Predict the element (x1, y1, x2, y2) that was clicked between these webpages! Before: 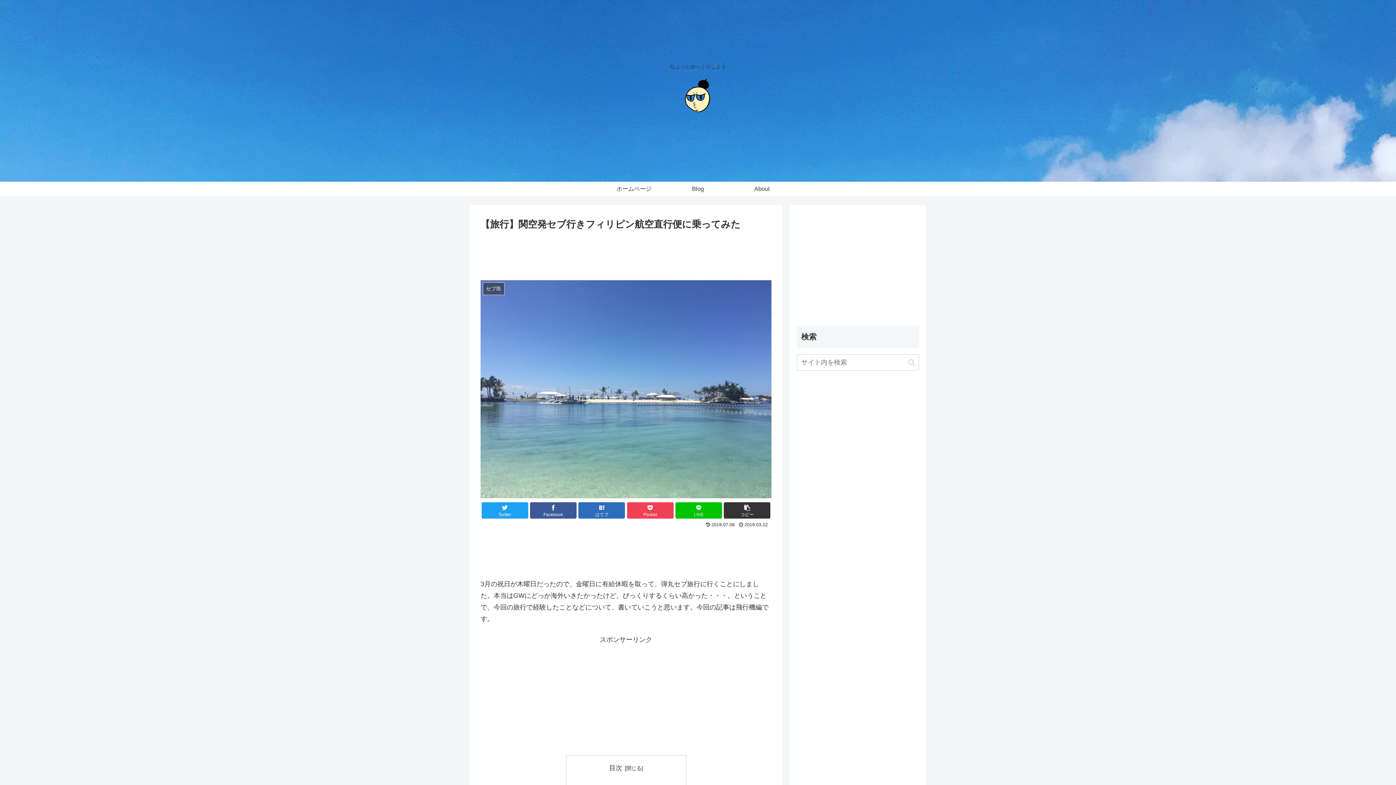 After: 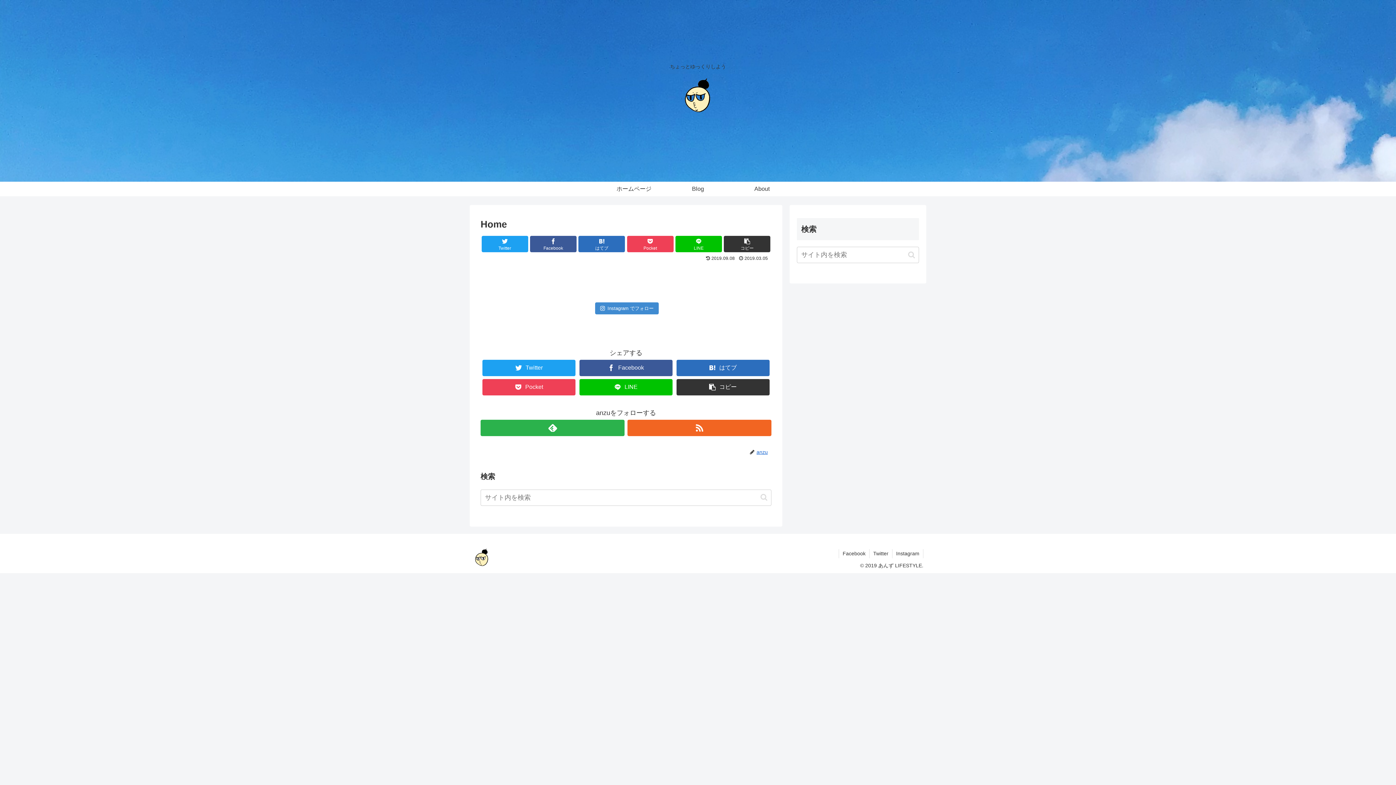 Action: bbox: (680, 77, 716, 119)